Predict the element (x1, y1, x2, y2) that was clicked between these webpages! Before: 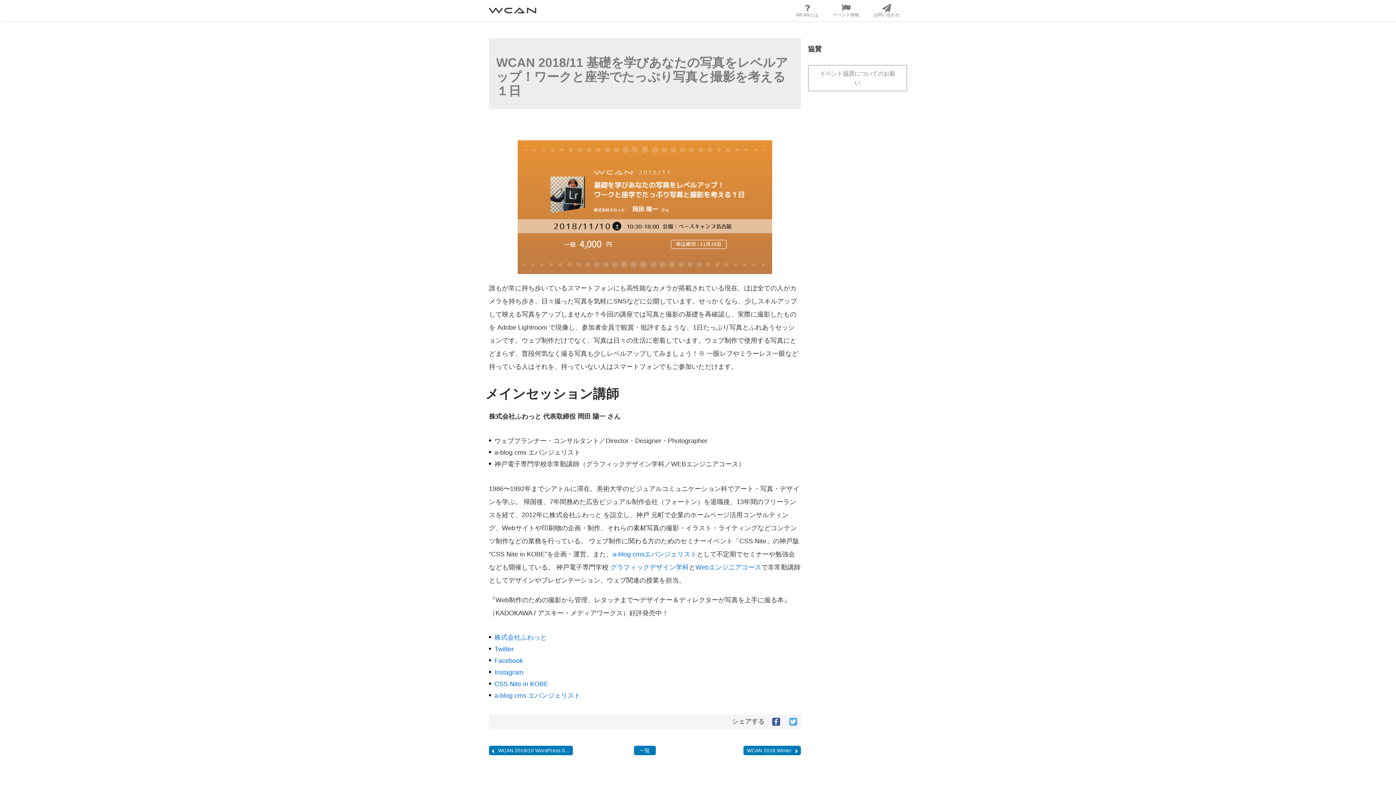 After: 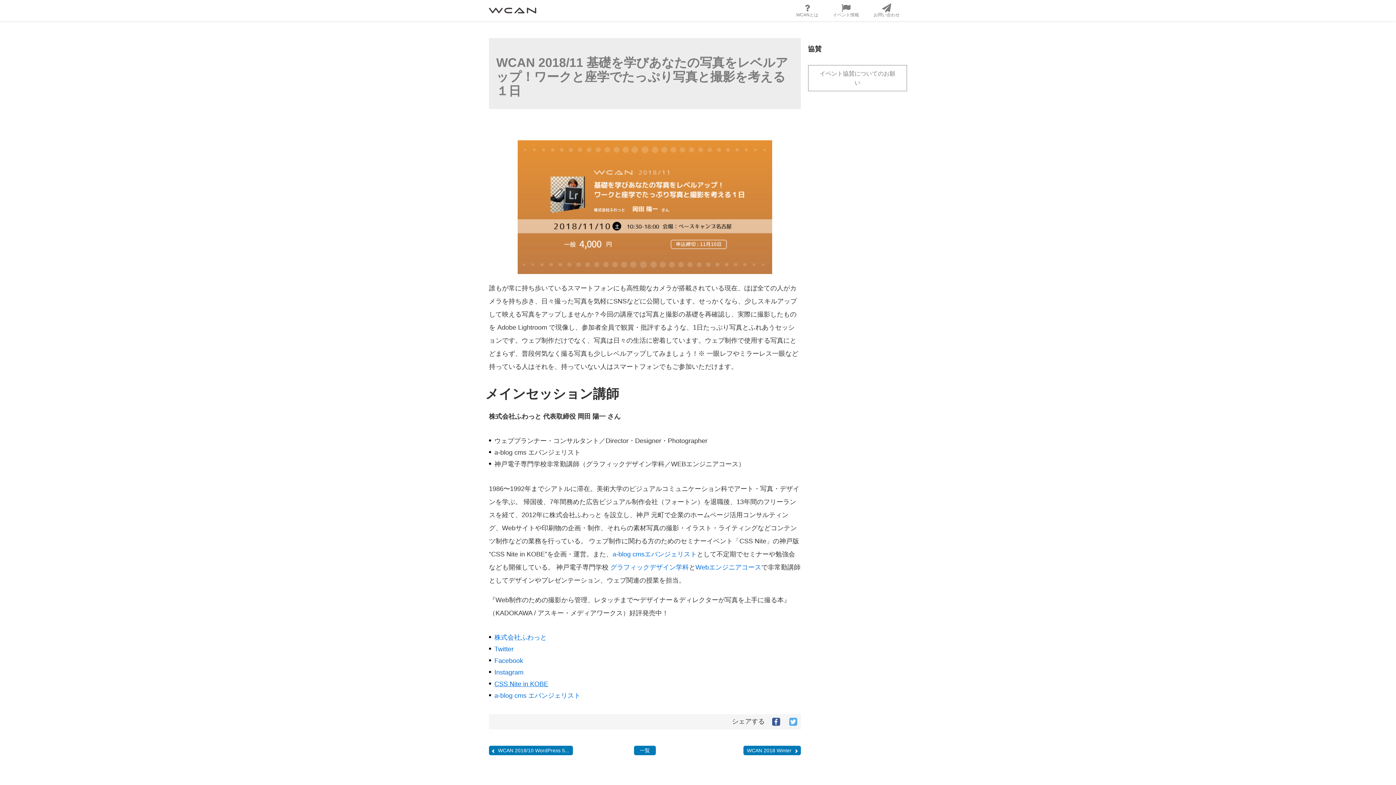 Action: label: CSS Nite in KOBE bbox: (494, 680, 548, 688)